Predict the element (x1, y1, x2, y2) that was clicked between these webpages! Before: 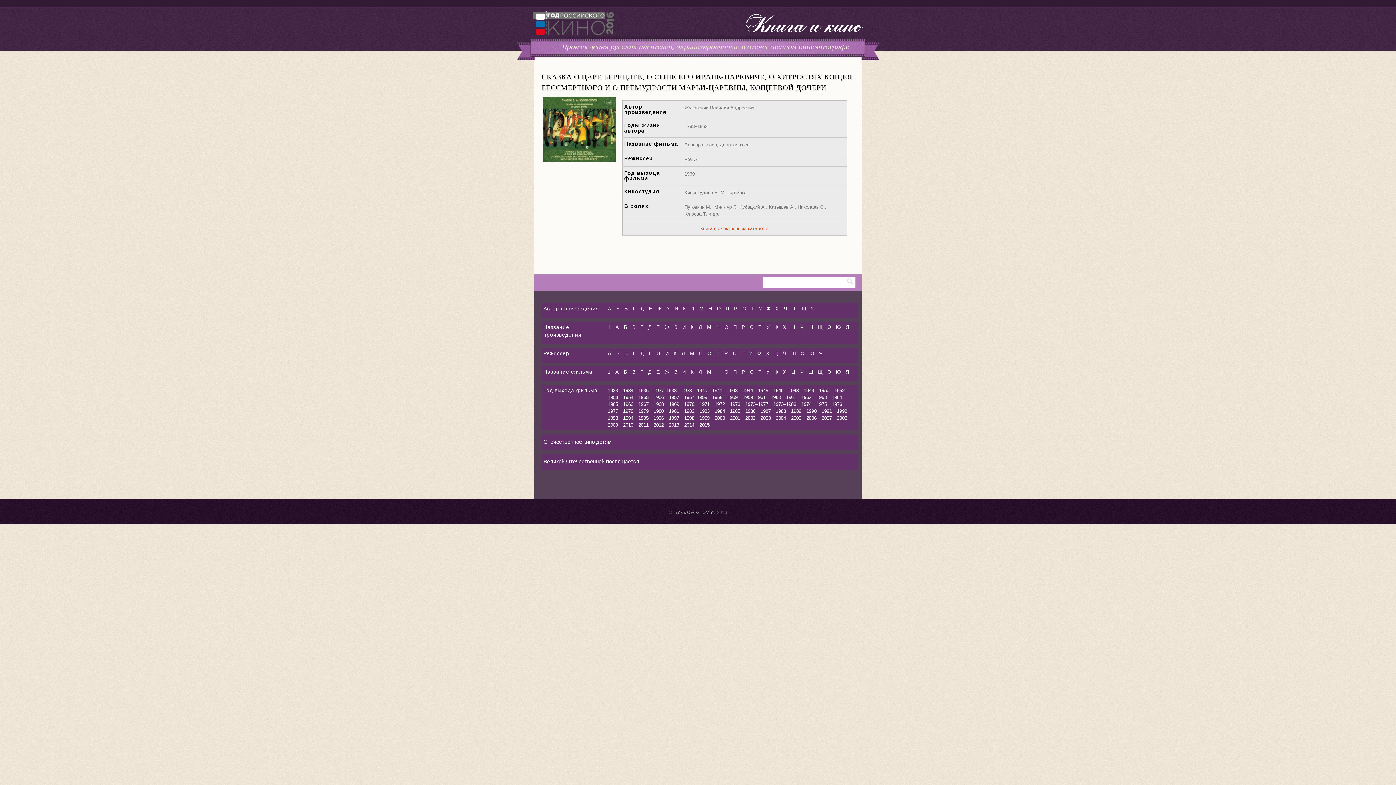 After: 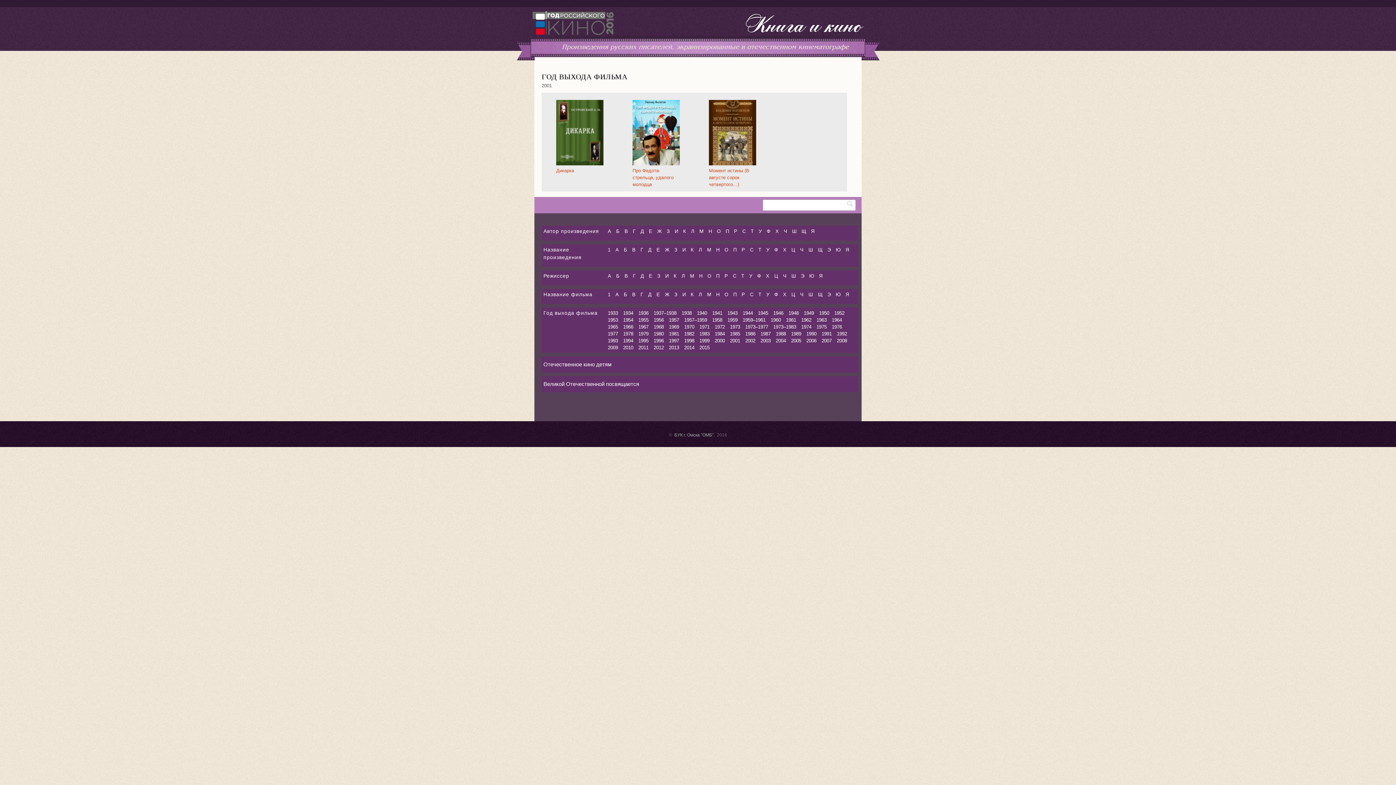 Action: bbox: (730, 415, 740, 421) label: 2001